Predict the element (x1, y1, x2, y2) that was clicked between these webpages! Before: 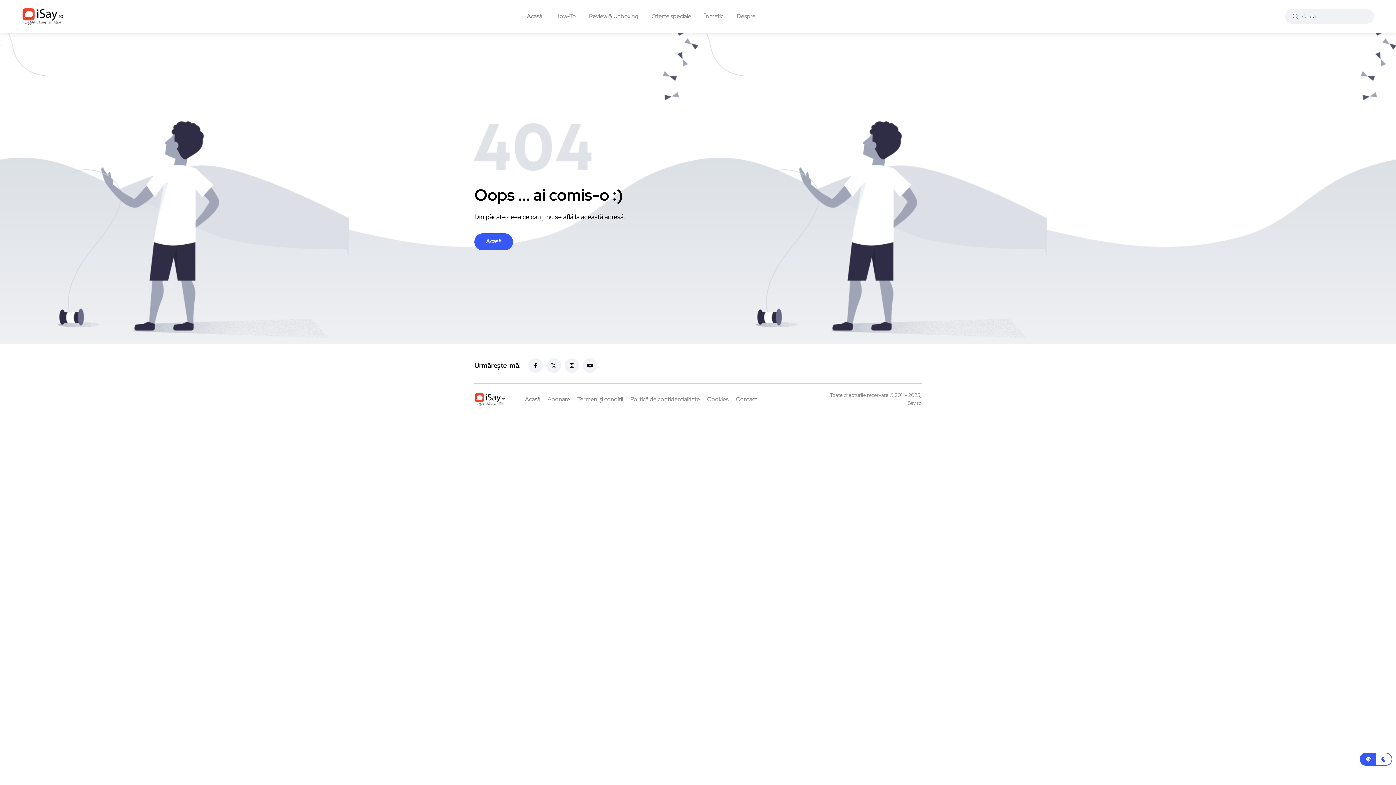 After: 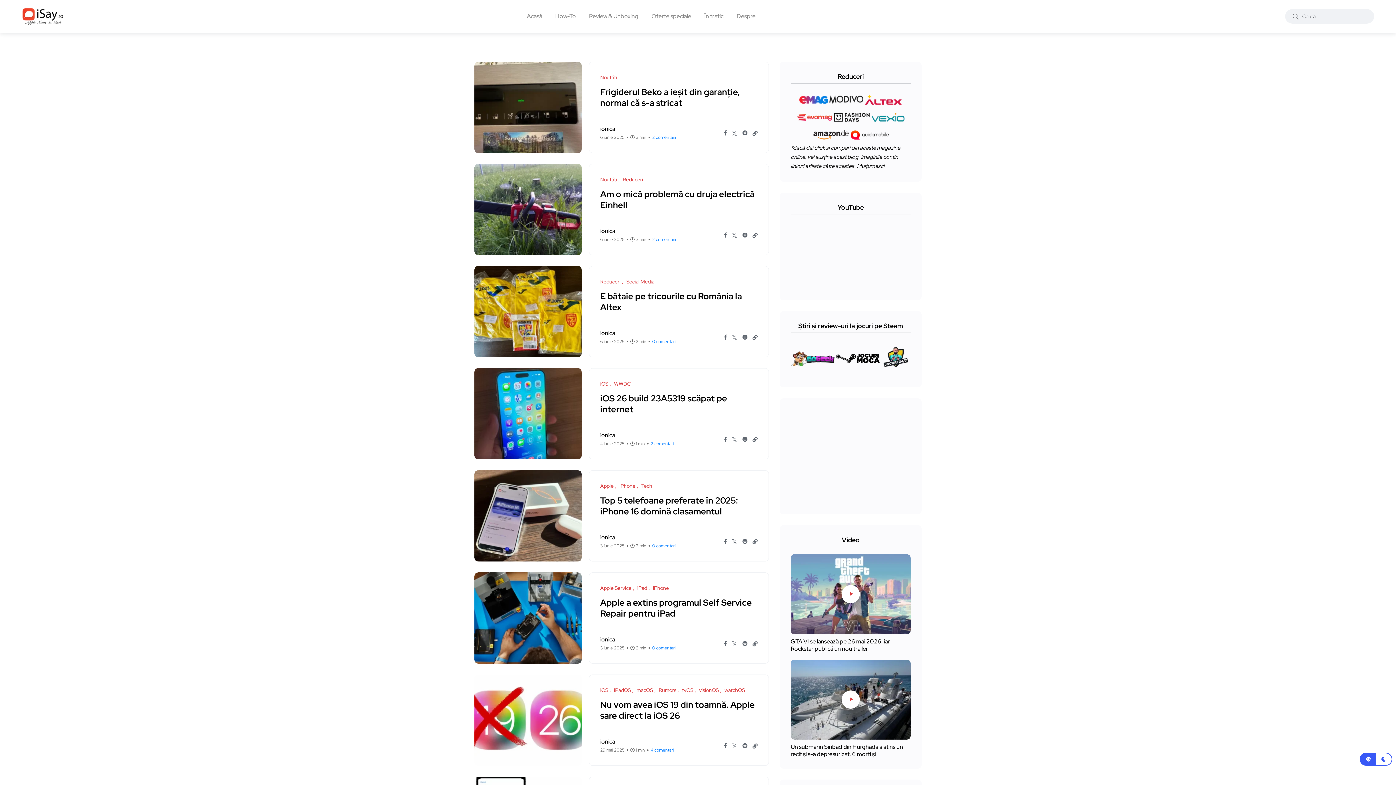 Action: bbox: (525, 395, 540, 403) label: Acasă